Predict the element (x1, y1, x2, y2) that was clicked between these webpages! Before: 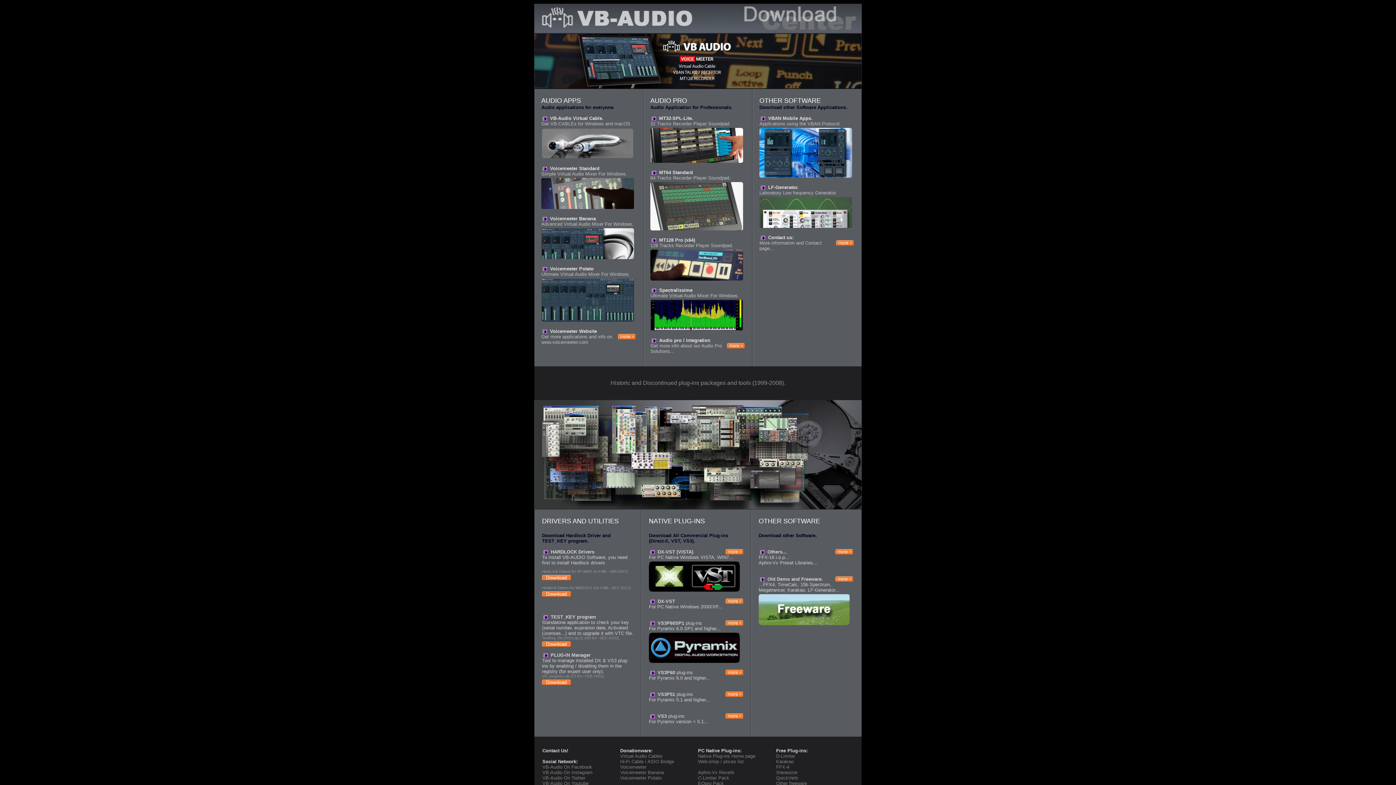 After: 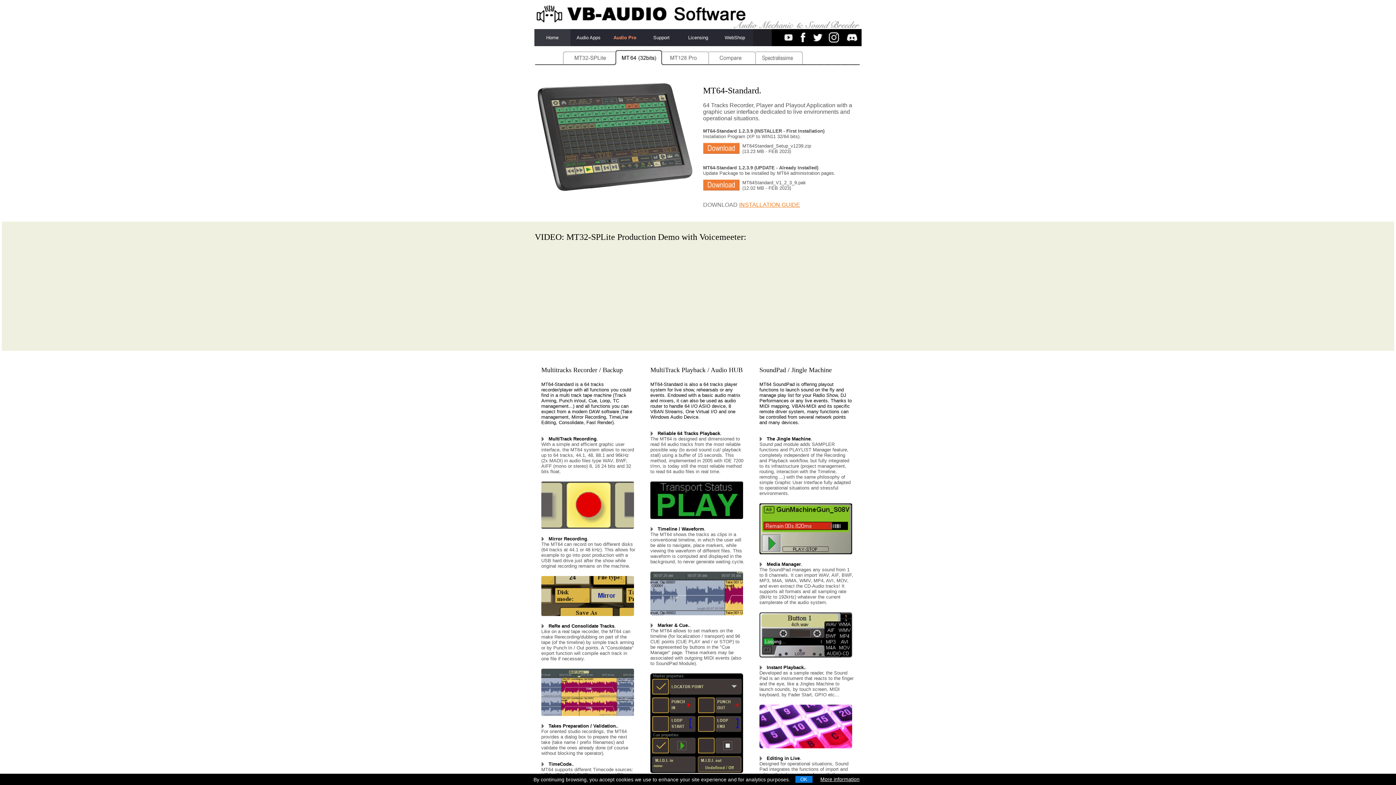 Action: bbox: (650, 227, 743, 233)